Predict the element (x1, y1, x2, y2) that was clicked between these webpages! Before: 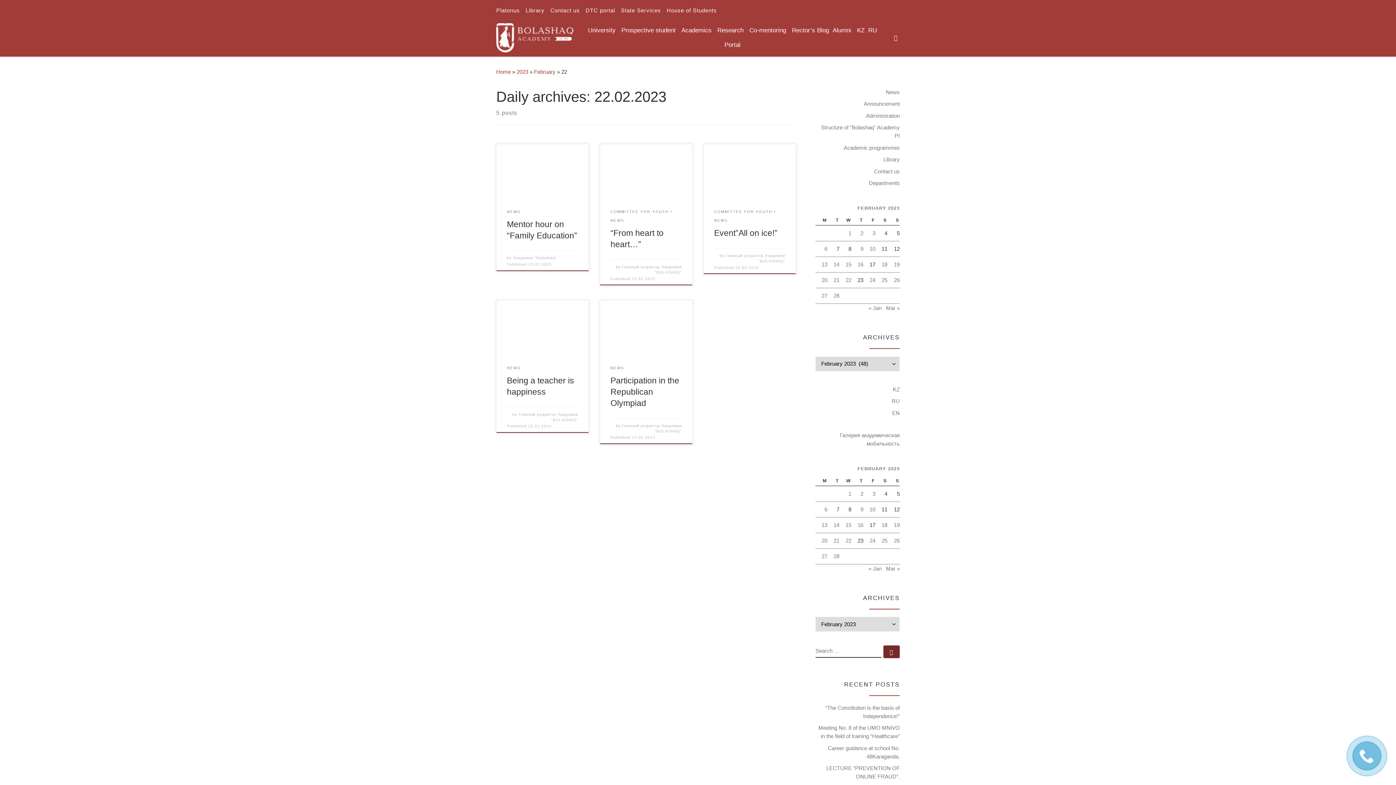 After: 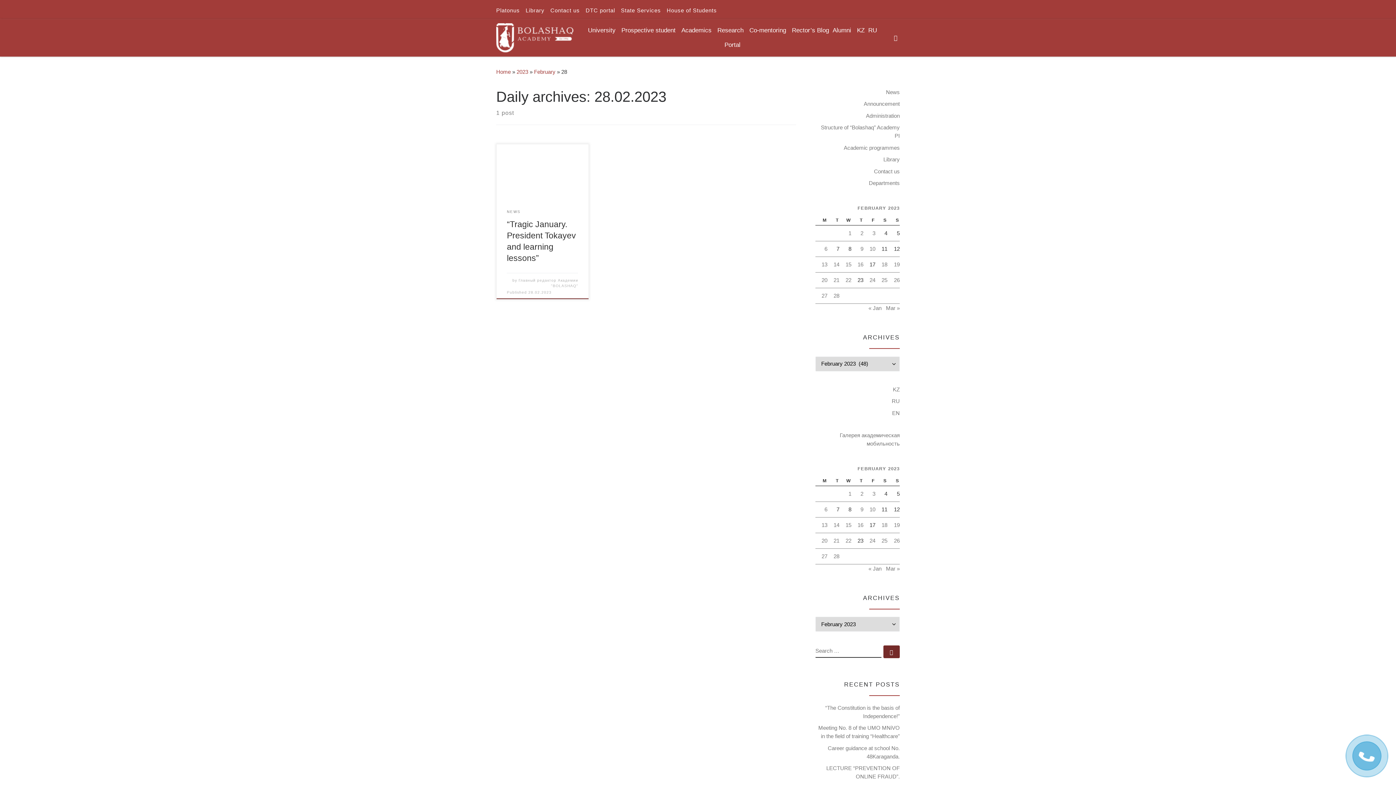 Action: bbox: (833, 552, 839, 561) label: Posts published on 28 February 2023